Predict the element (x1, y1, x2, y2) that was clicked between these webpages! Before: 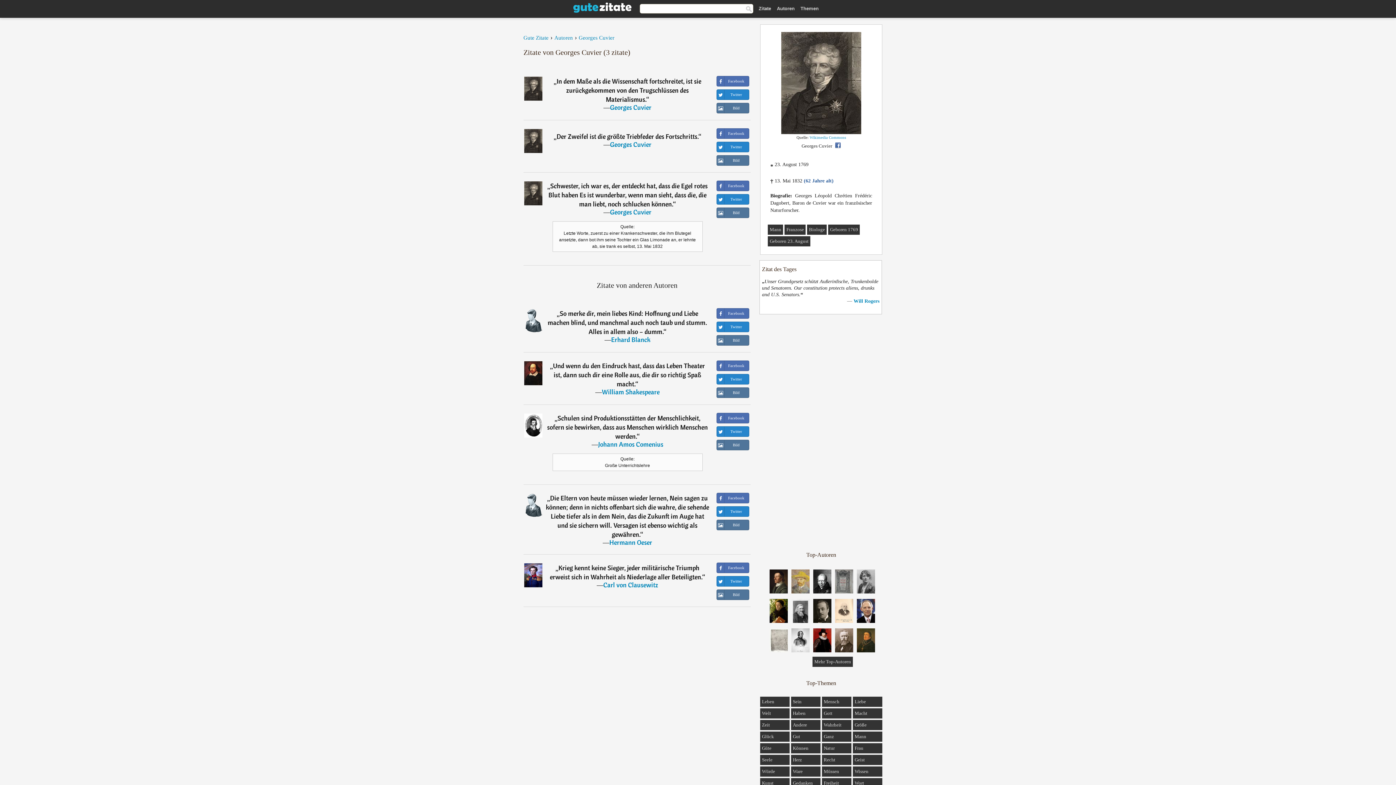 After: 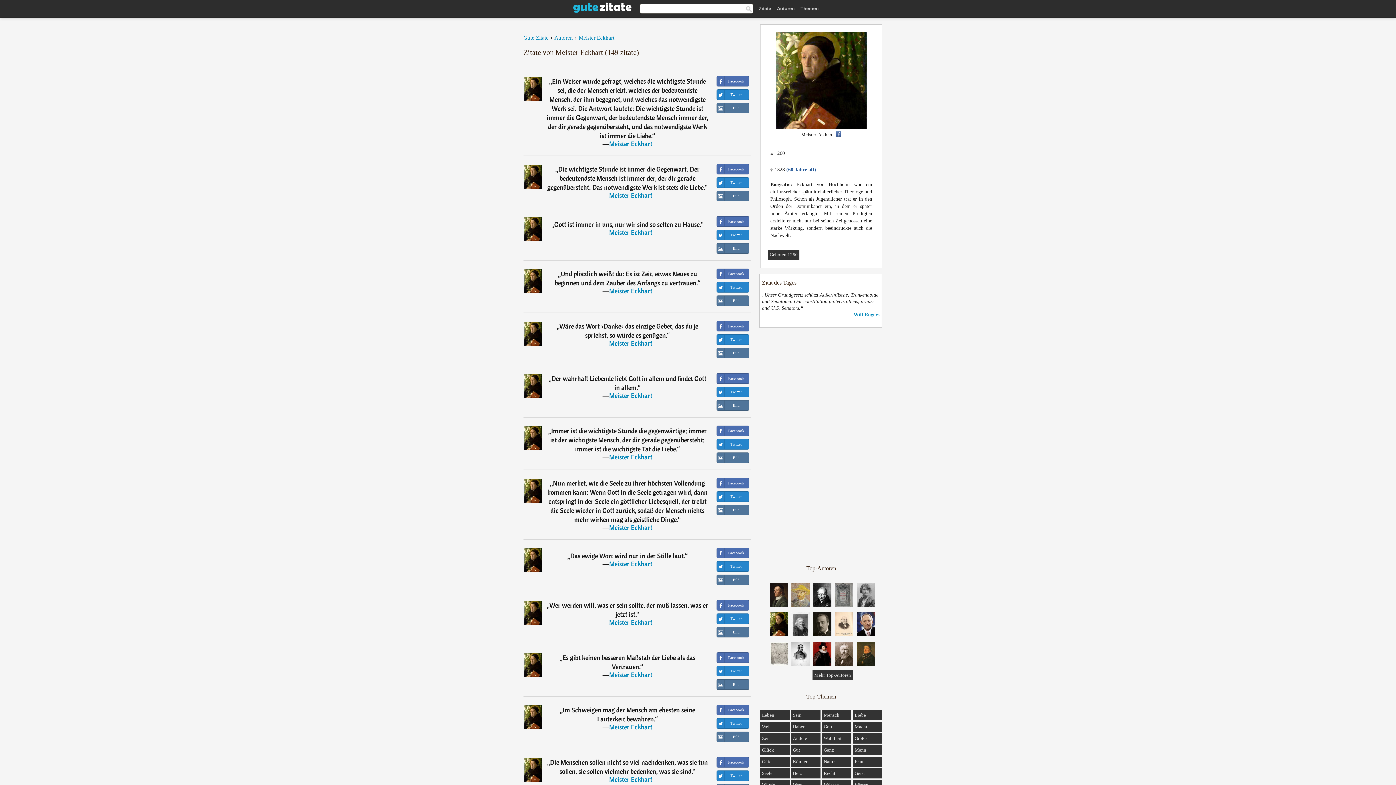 Action: bbox: (769, 618, 788, 624)